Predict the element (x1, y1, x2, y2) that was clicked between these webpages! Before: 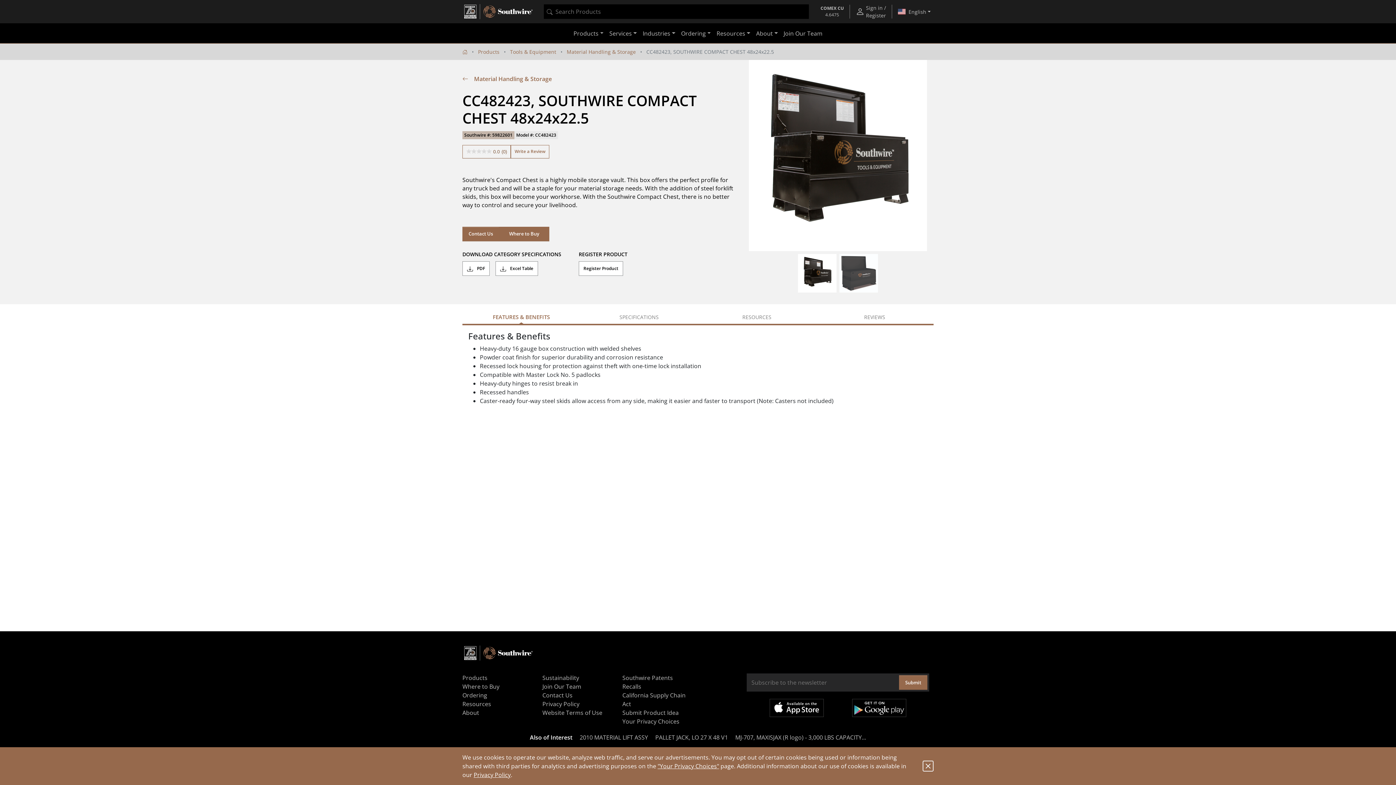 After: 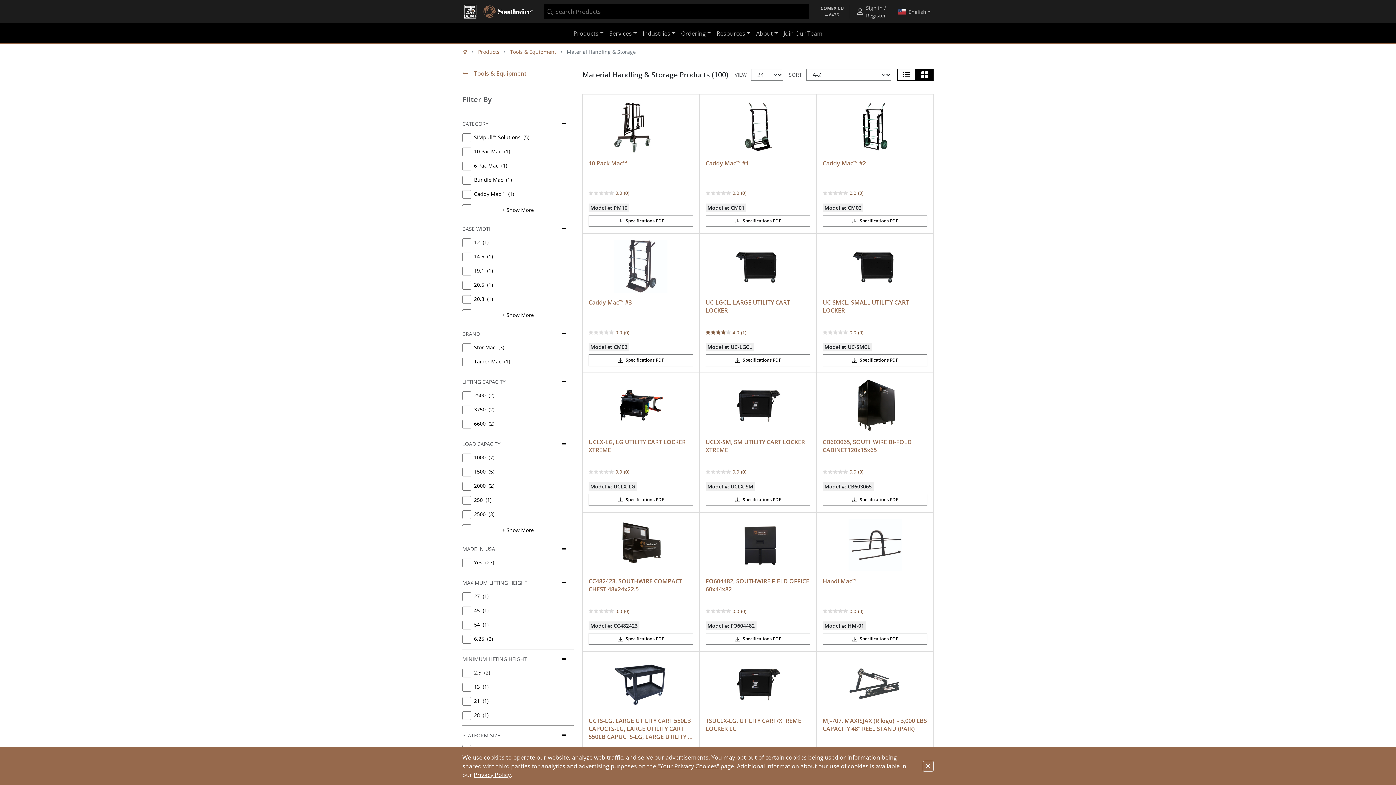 Action: bbox: (566, 48, 636, 55) label: Material Handling & Storage